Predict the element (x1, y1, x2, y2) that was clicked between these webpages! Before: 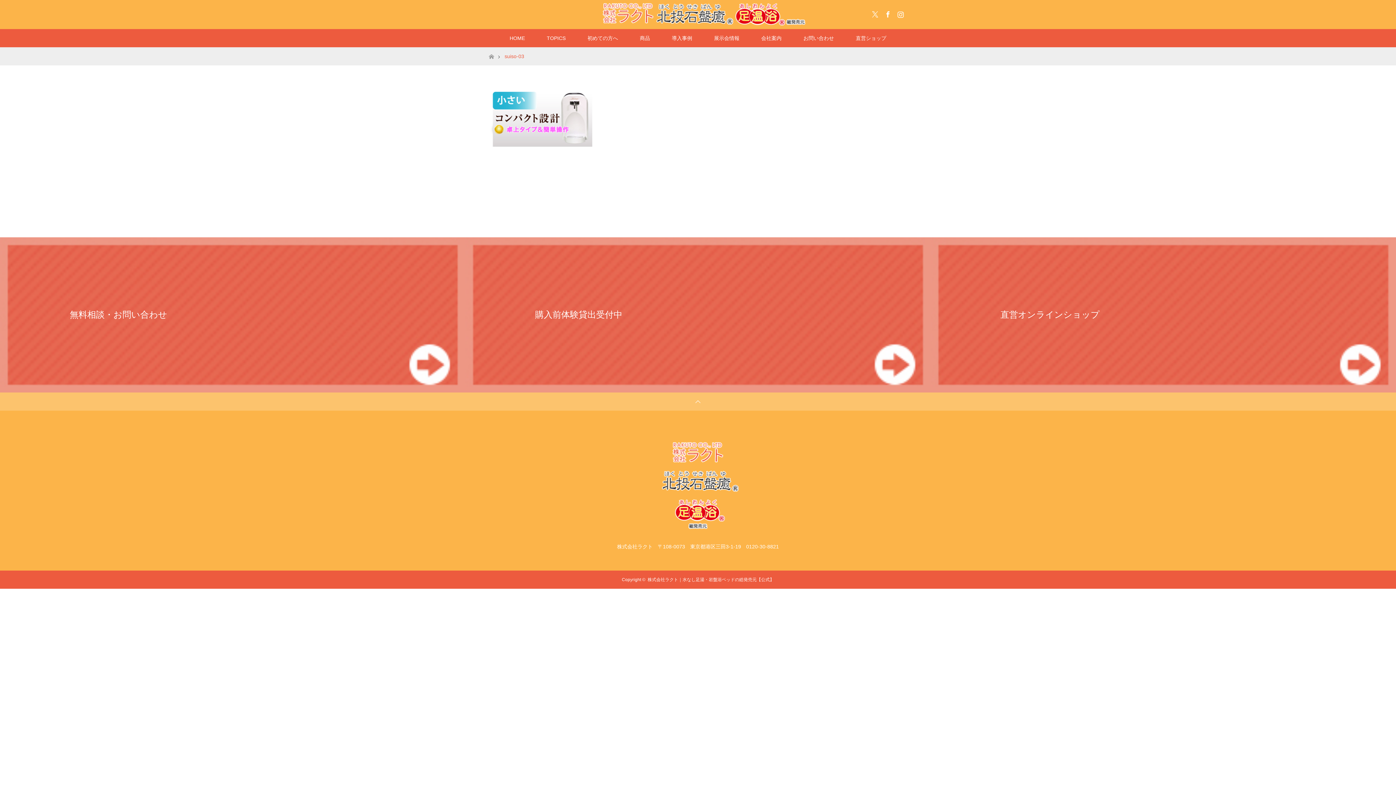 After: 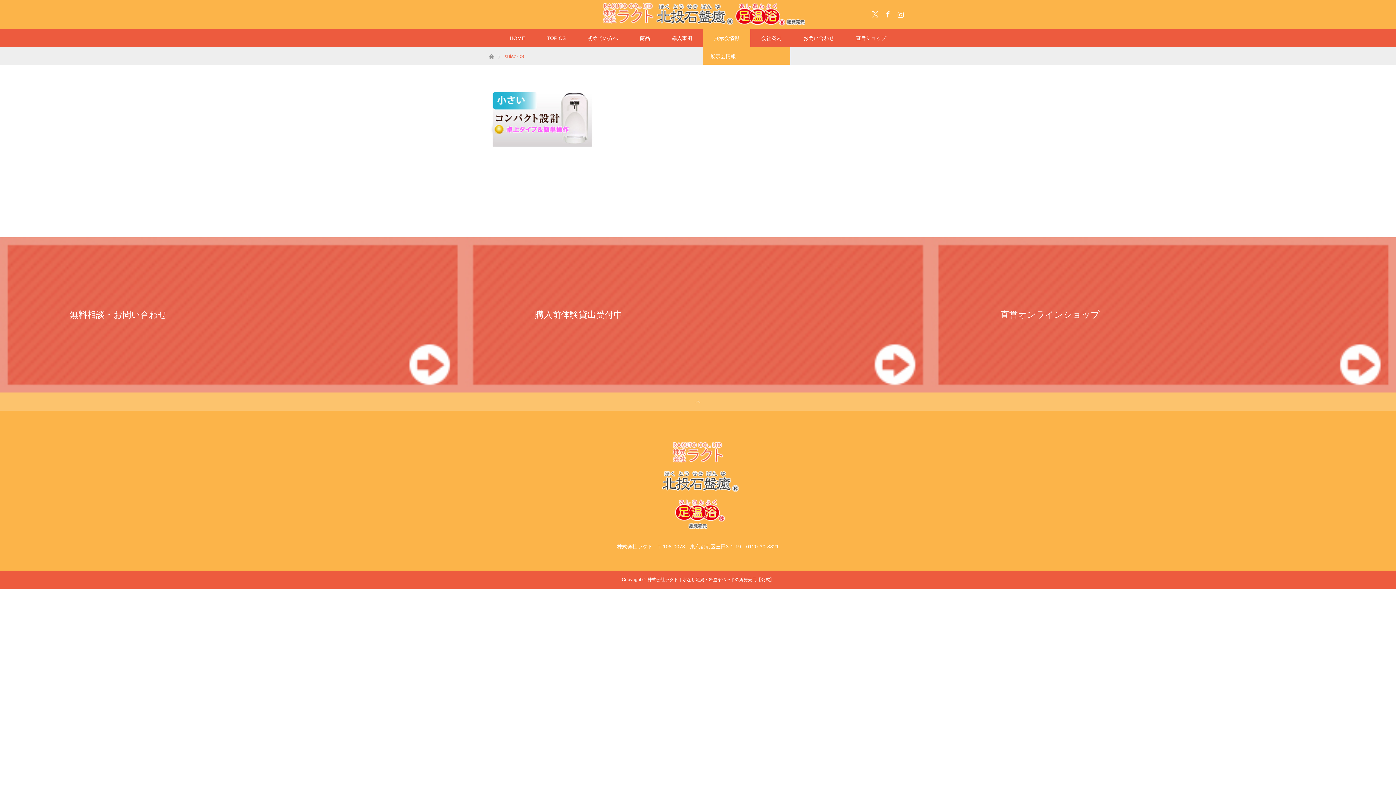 Action: bbox: (703, 29, 750, 47) label: 展示会情報